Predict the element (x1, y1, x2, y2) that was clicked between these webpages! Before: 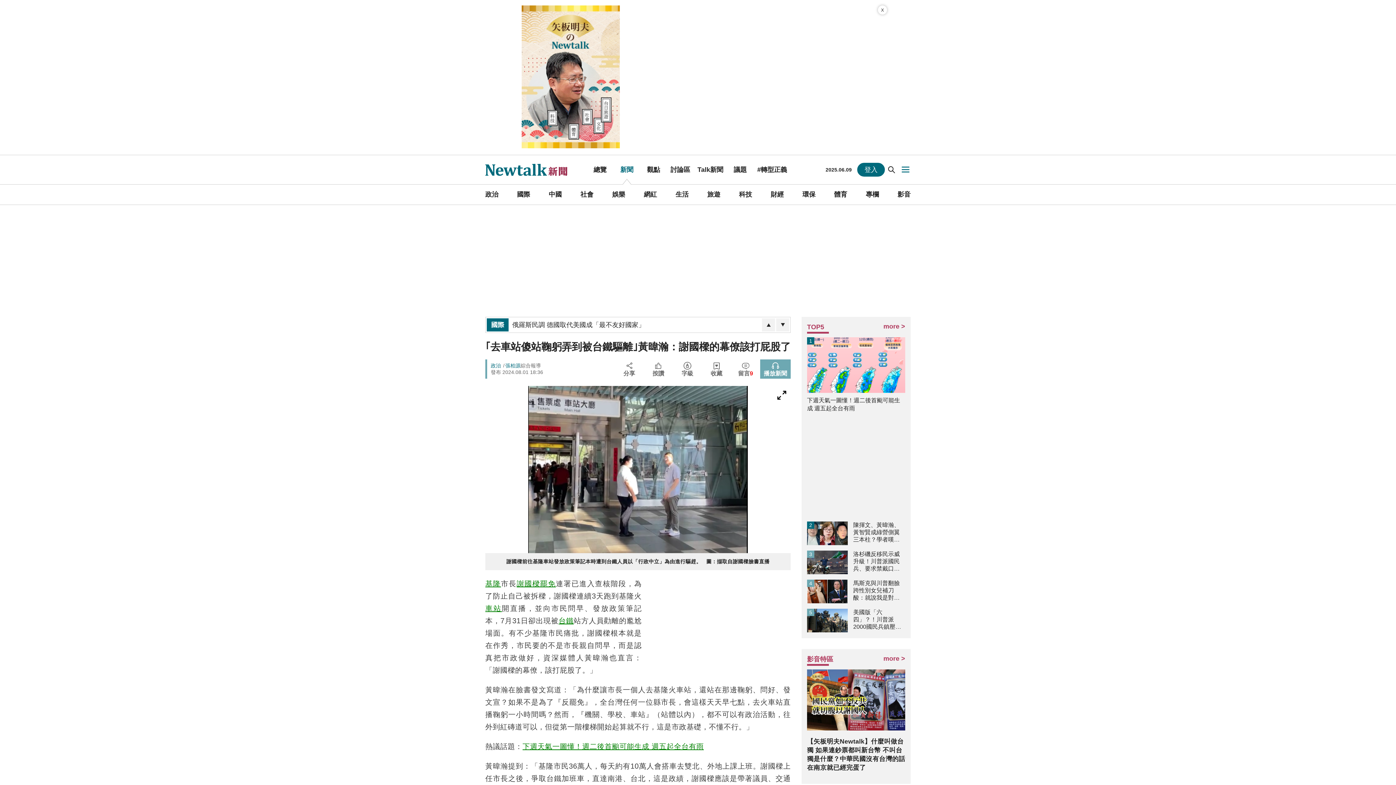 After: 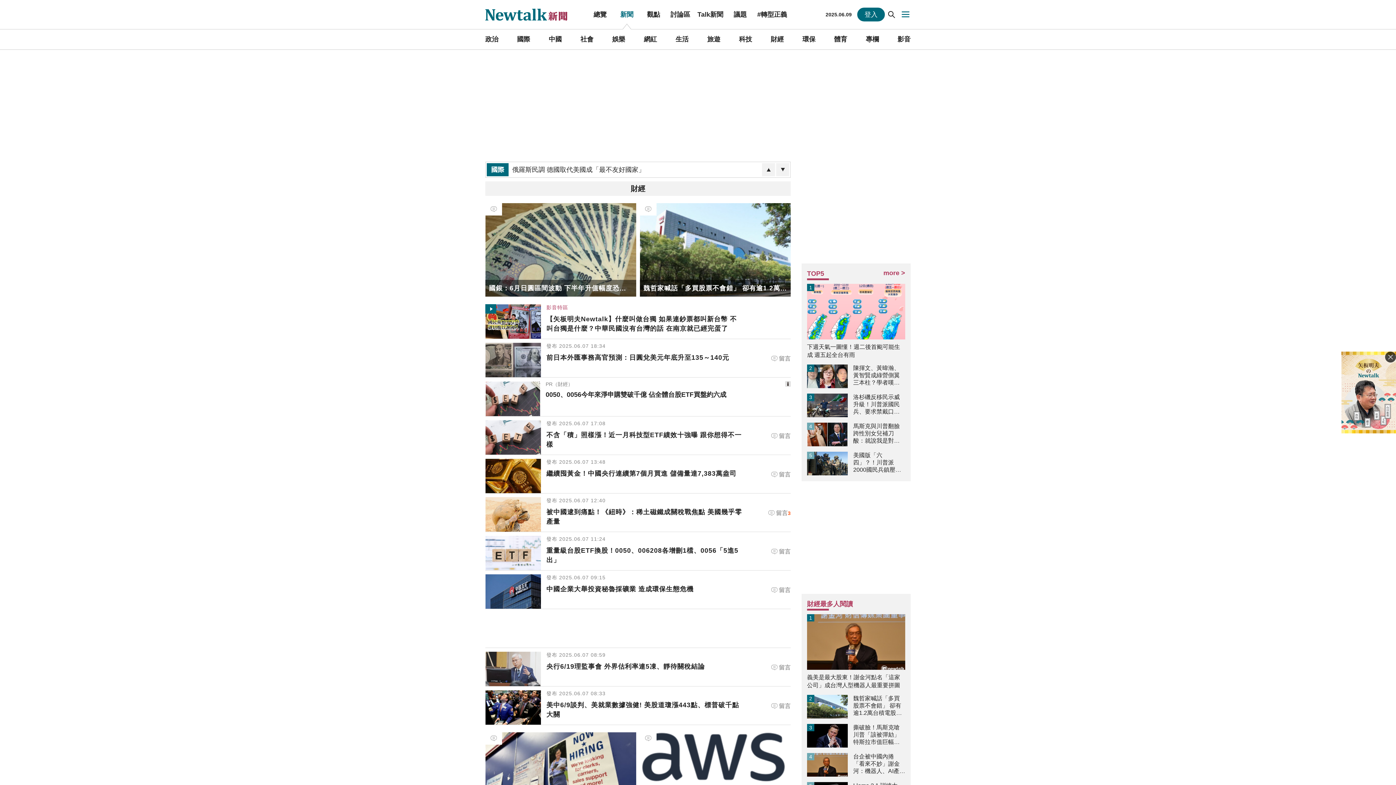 Action: label: 財經 bbox: (770, 184, 783, 204)